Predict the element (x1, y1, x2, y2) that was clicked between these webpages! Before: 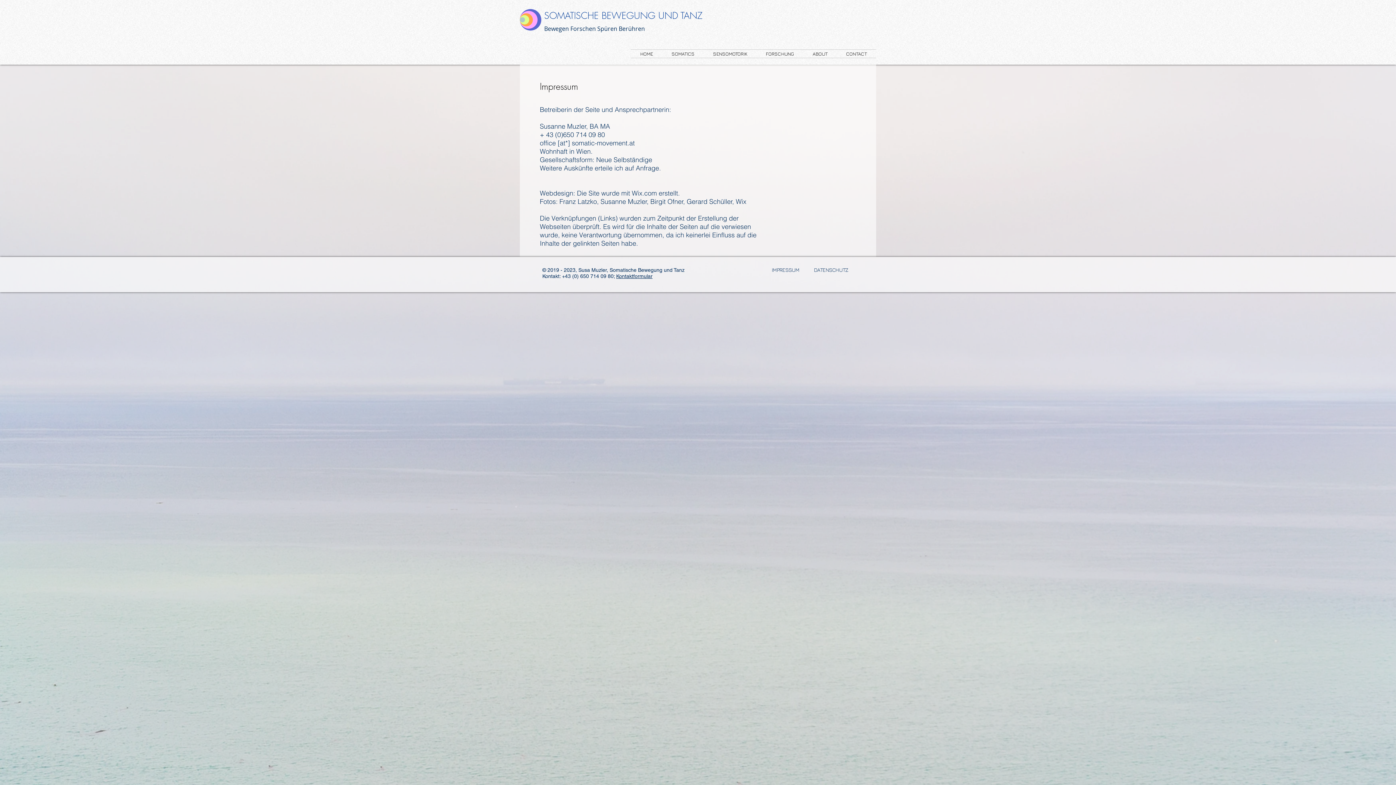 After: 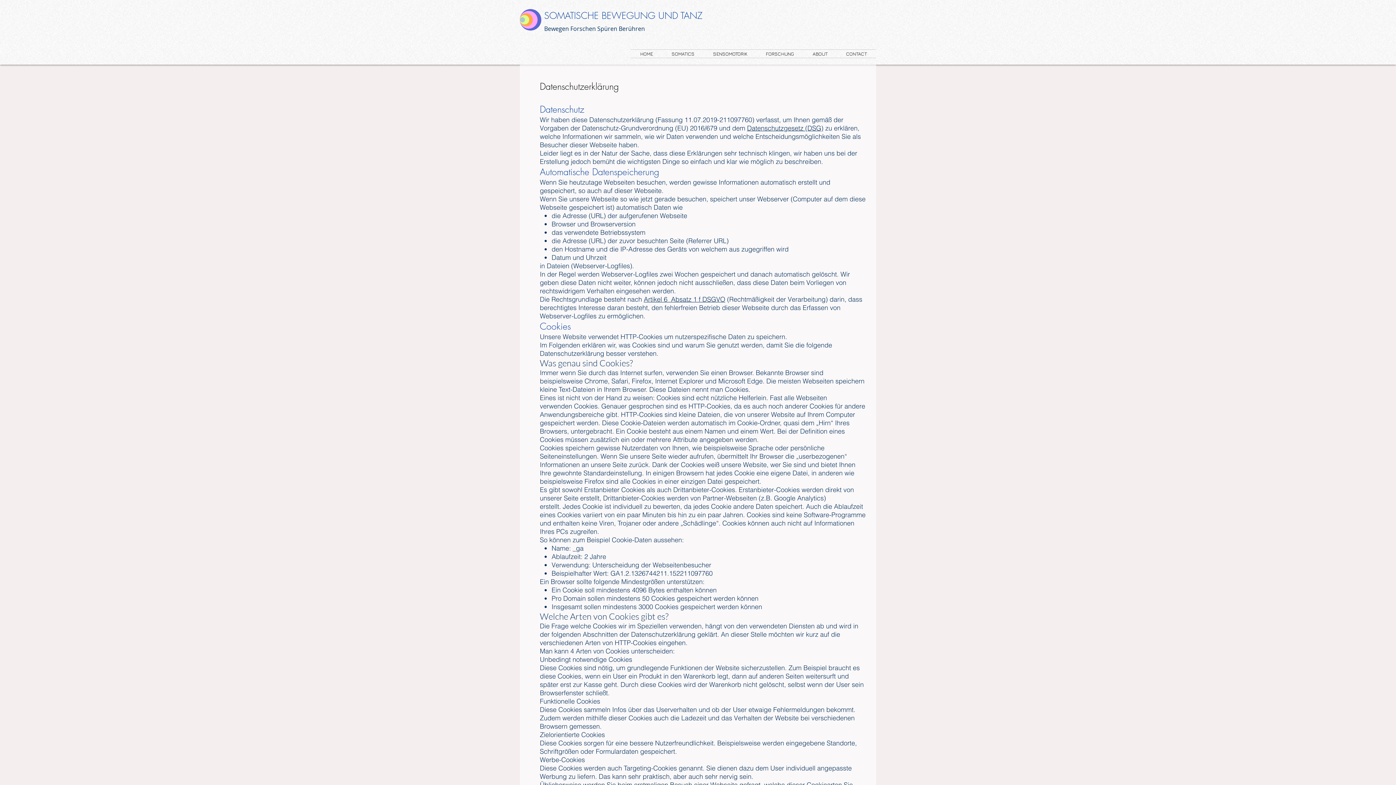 Action: label: DATENSCHUTZ bbox: (814, 266, 848, 273)